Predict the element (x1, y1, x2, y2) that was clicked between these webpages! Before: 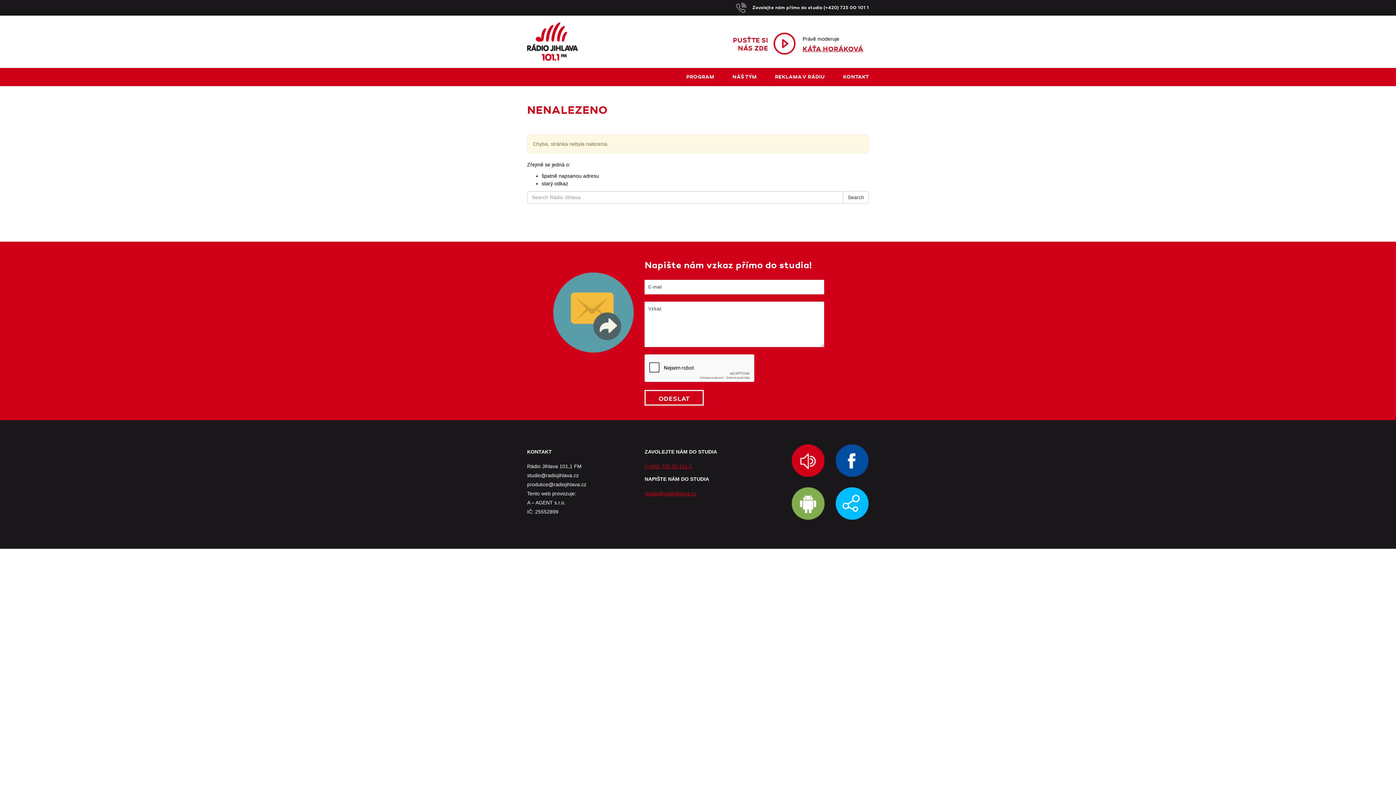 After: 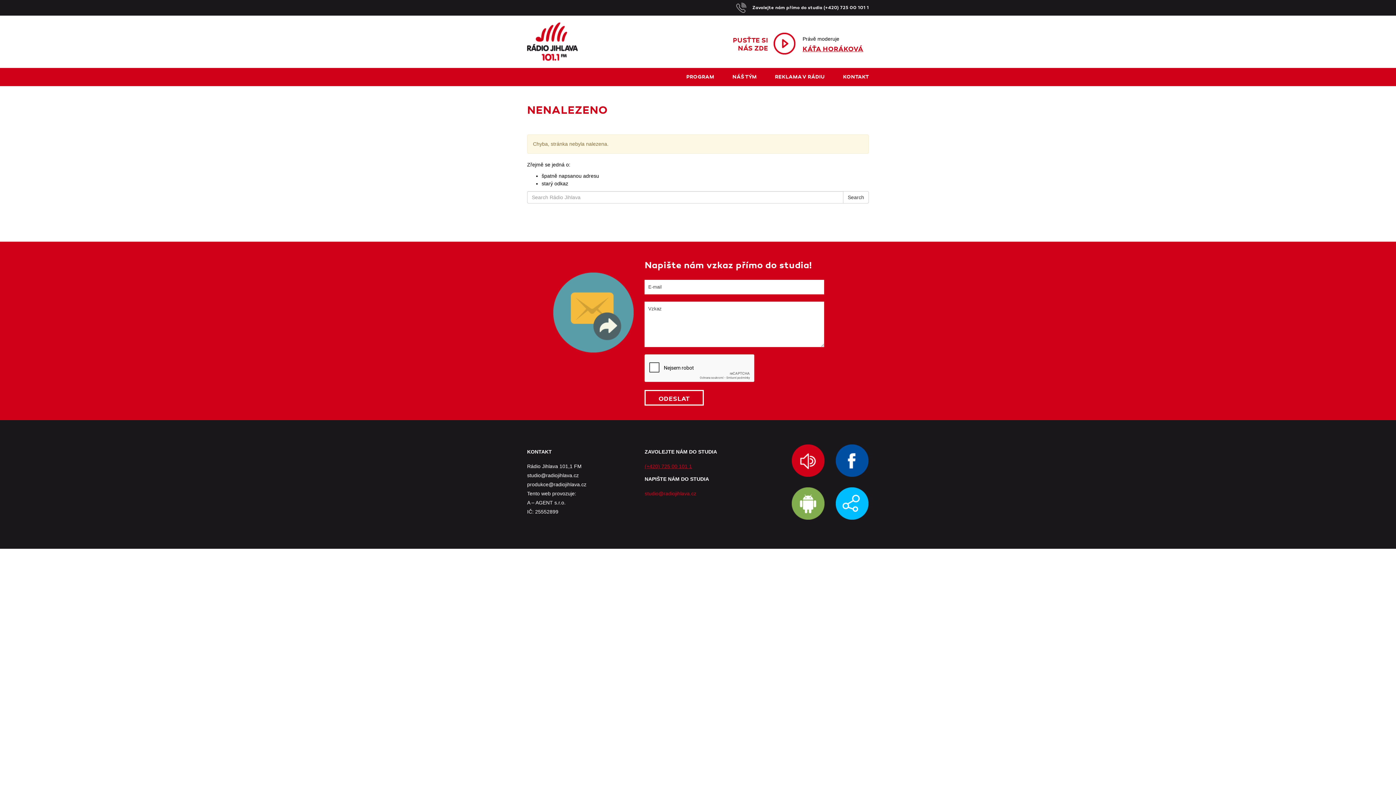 Action: label: studio@radiojihlava.cz bbox: (644, 490, 696, 496)